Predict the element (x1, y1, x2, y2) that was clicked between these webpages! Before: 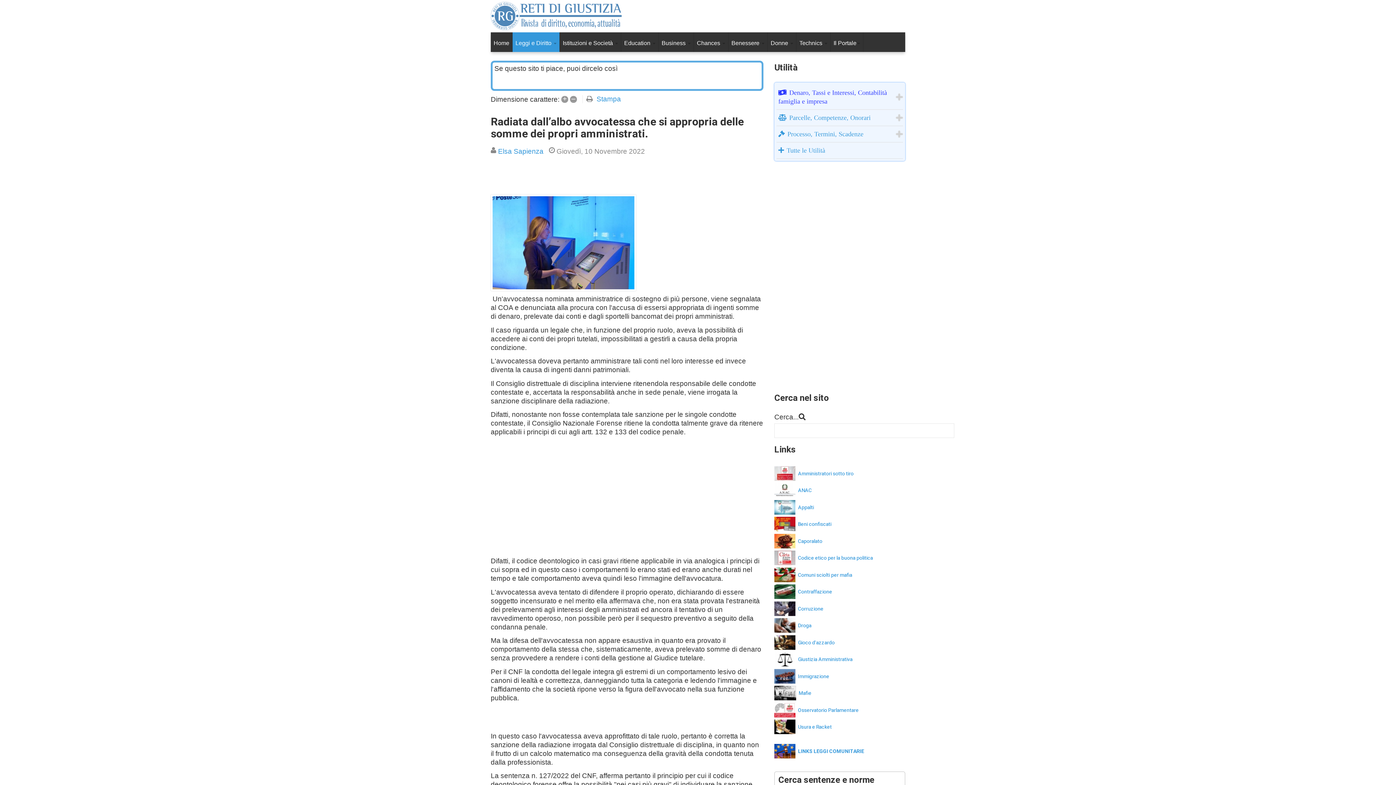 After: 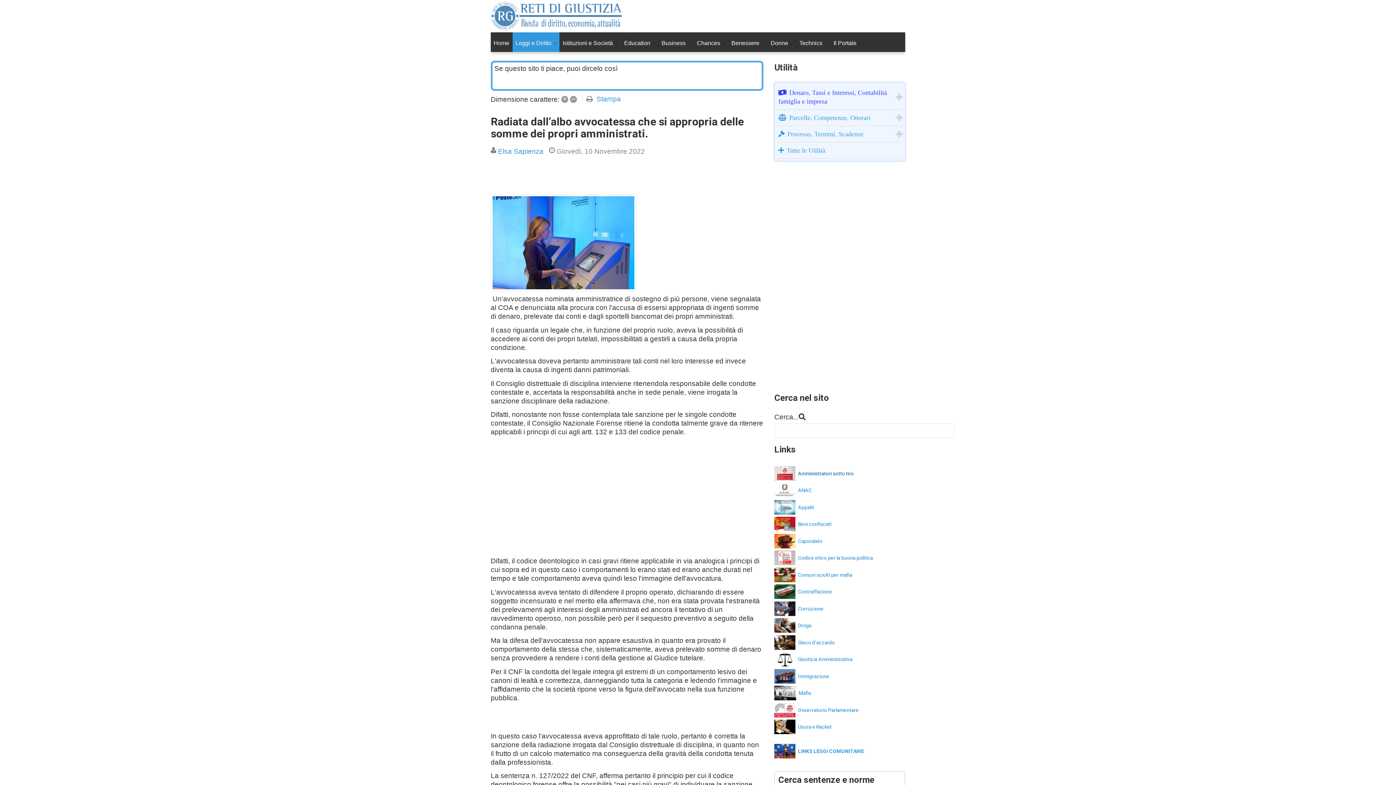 Action: bbox: (798, 470, 853, 477) label: Amministratori sotto tiro